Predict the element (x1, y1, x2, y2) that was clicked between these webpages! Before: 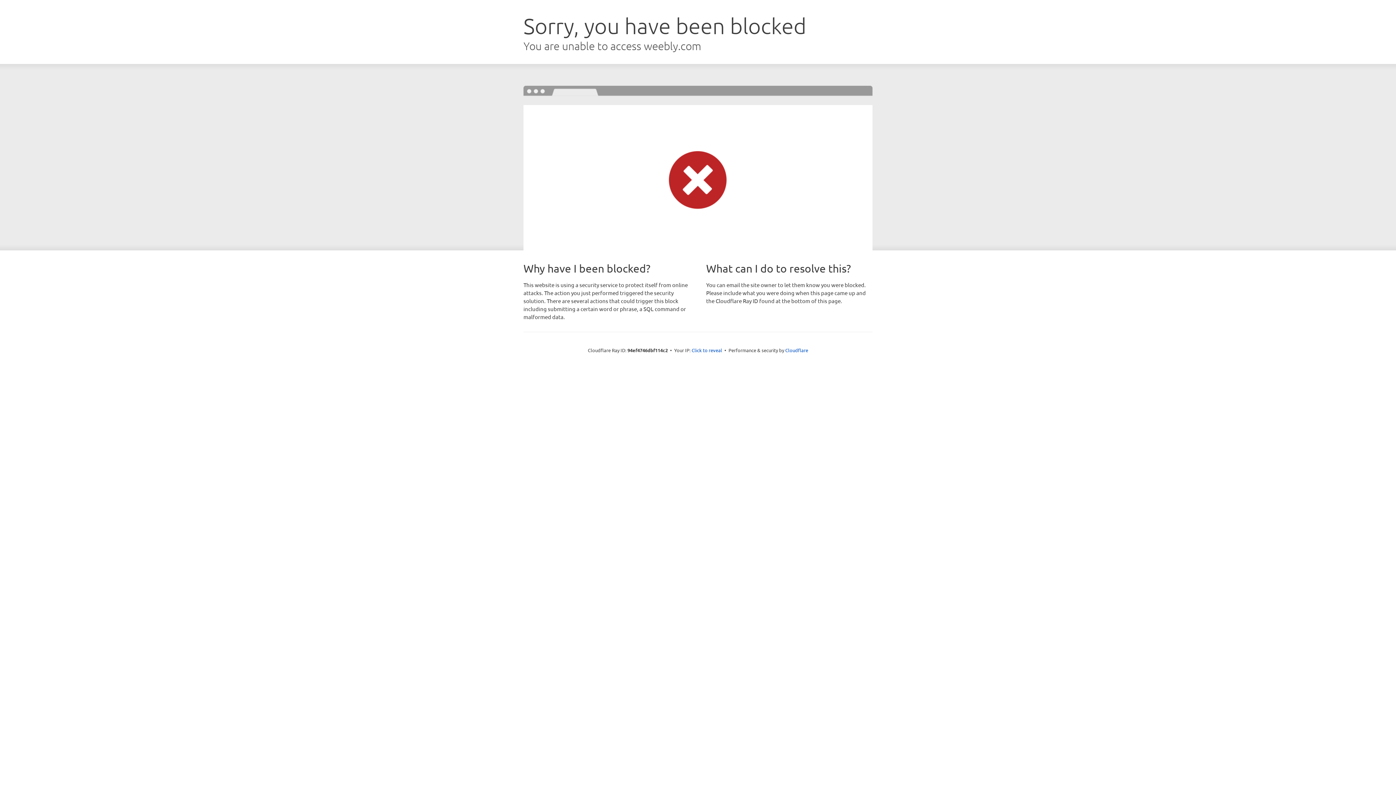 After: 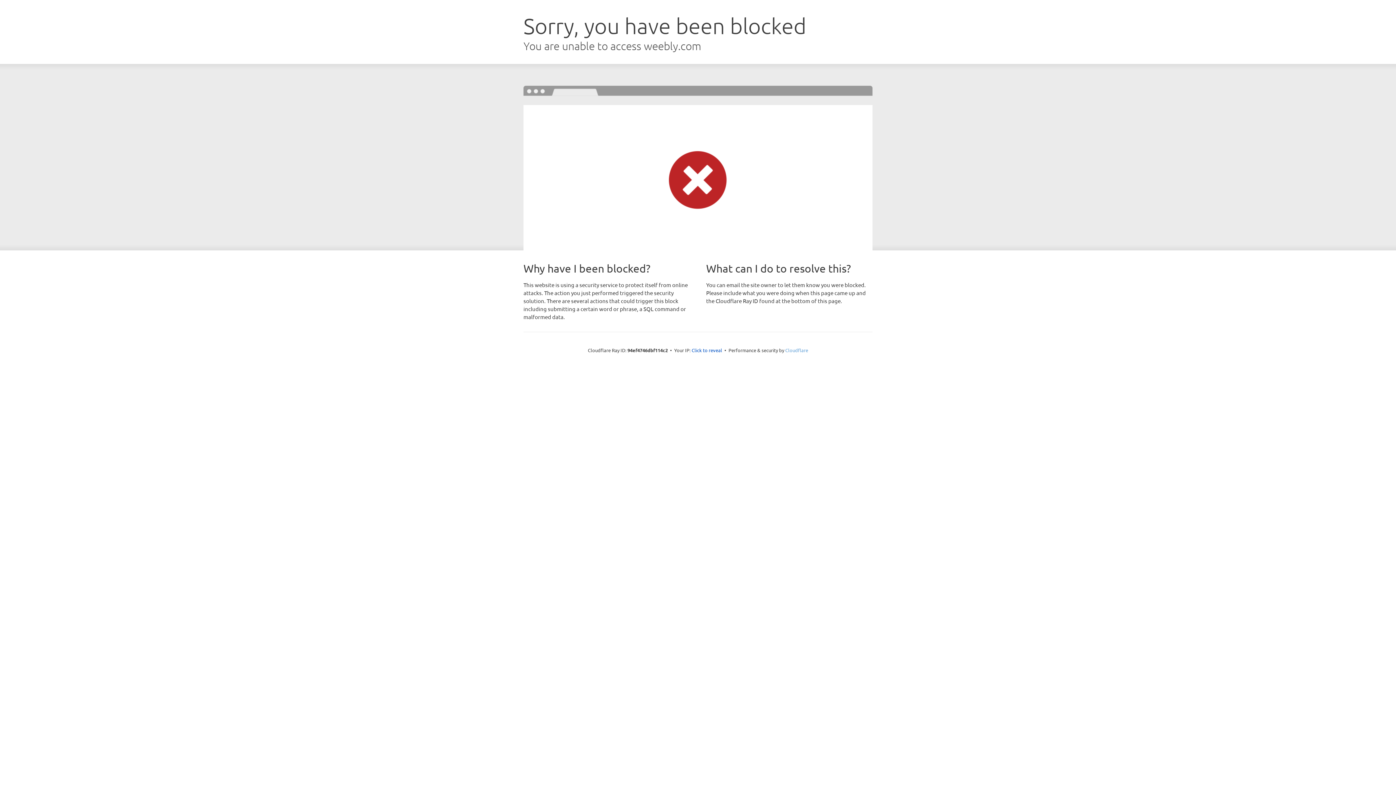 Action: label: Cloudflare bbox: (785, 347, 808, 353)